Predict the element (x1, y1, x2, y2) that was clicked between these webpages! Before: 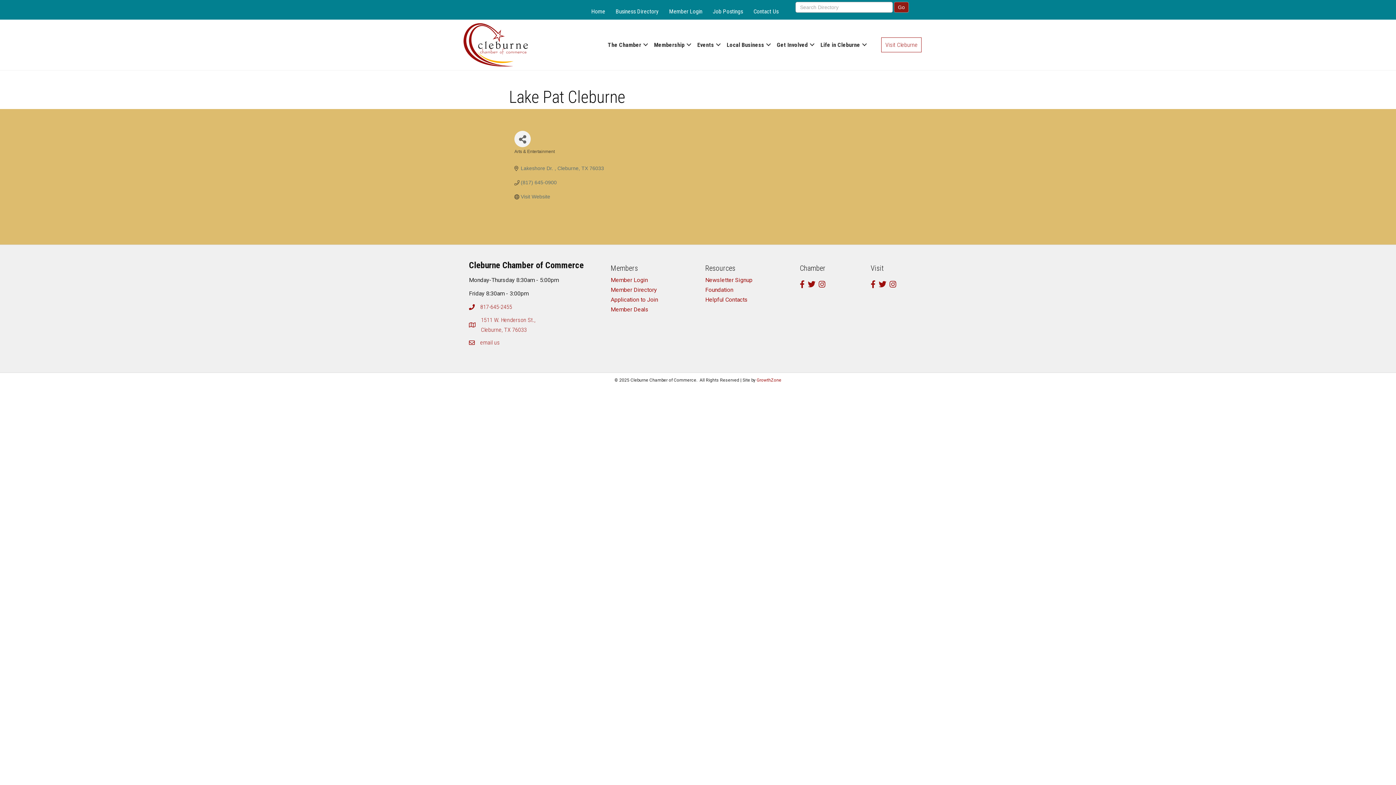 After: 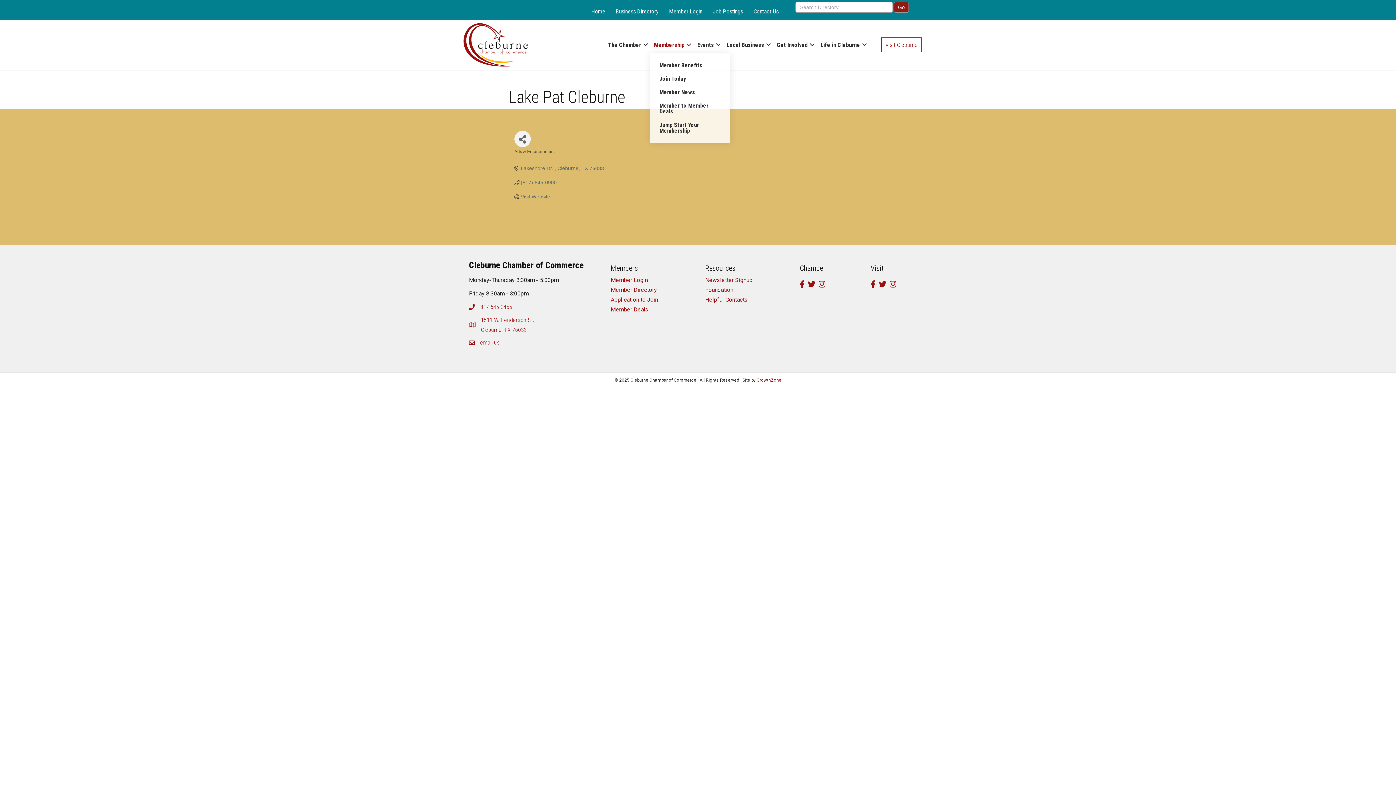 Action: bbox: (650, 36, 693, 53) label: Membership